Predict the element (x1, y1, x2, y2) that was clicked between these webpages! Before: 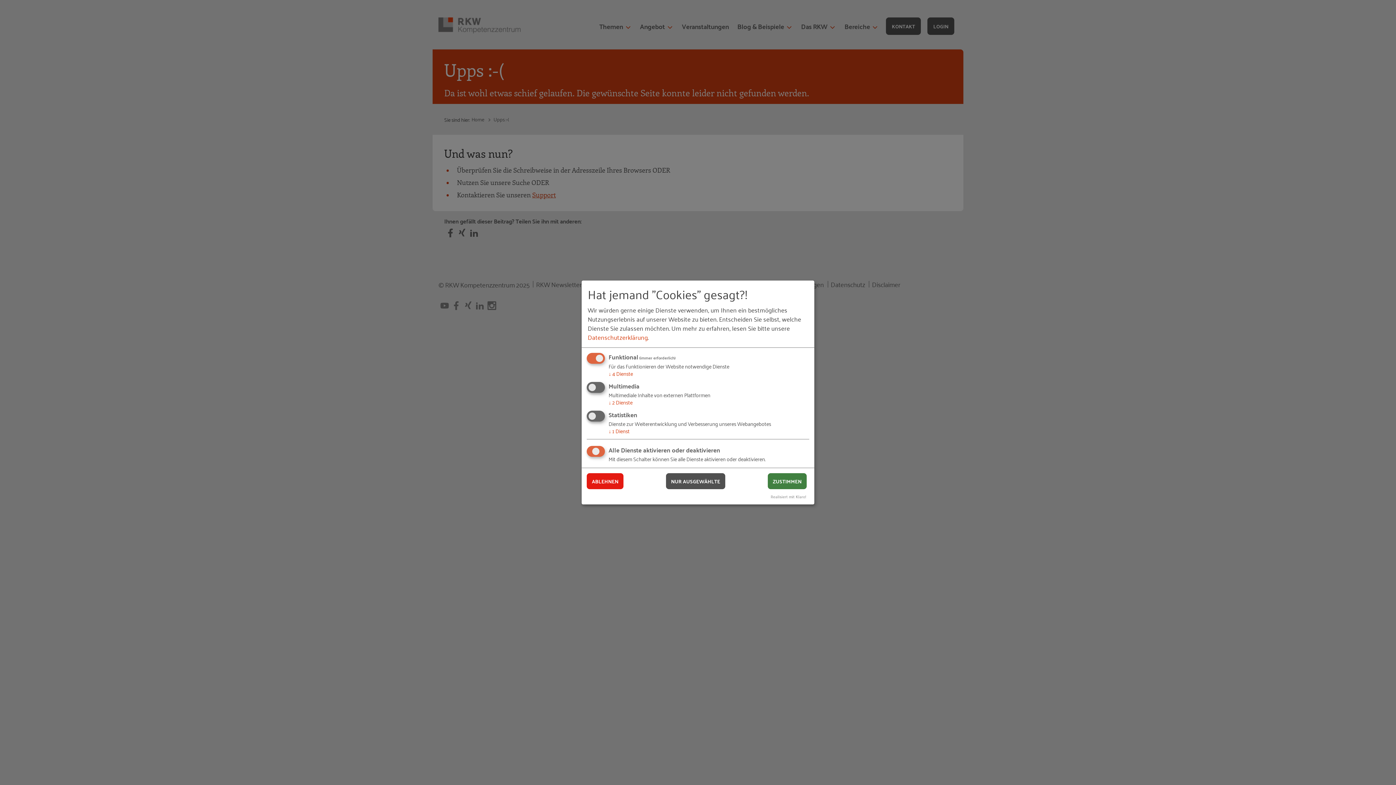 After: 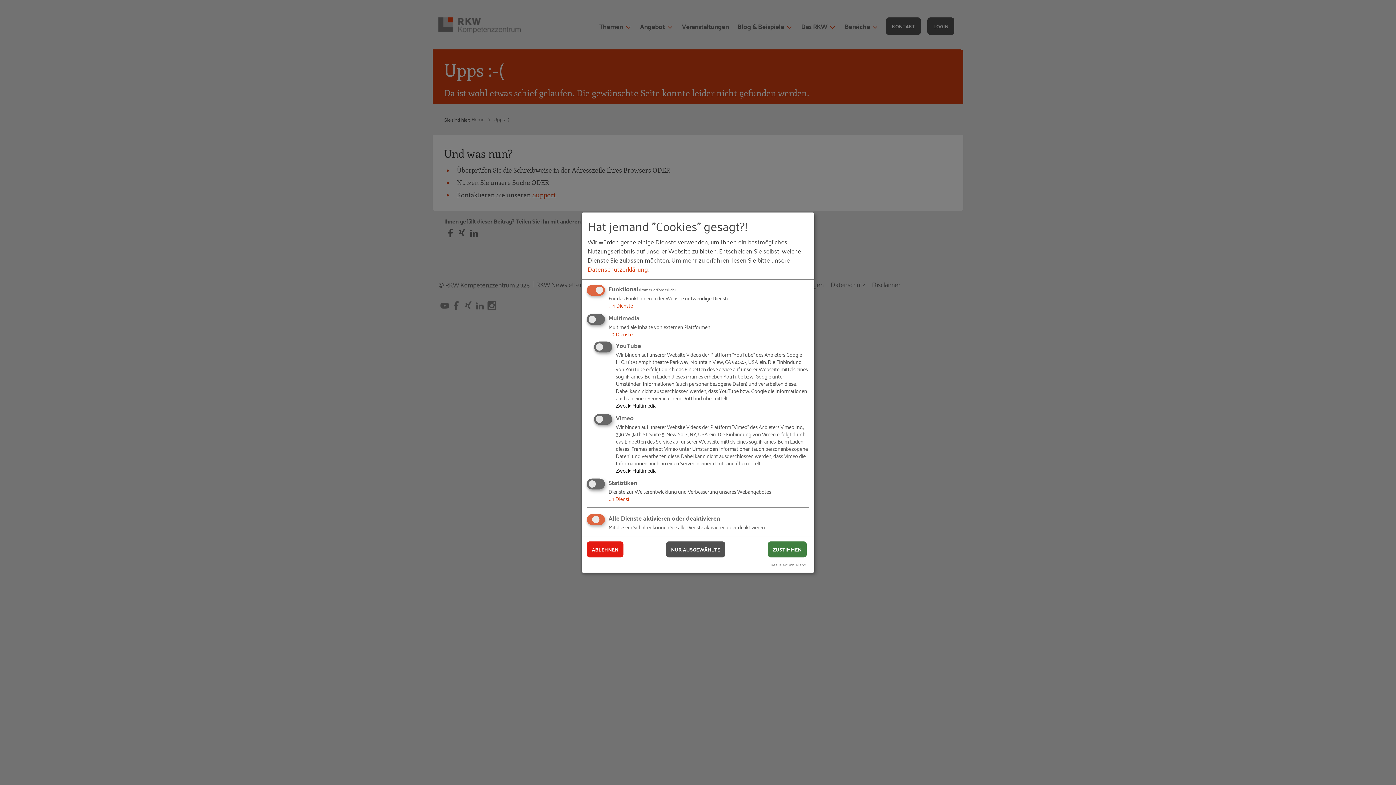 Action: bbox: (608, 397, 632, 406) label: ↓ 2 Dienste